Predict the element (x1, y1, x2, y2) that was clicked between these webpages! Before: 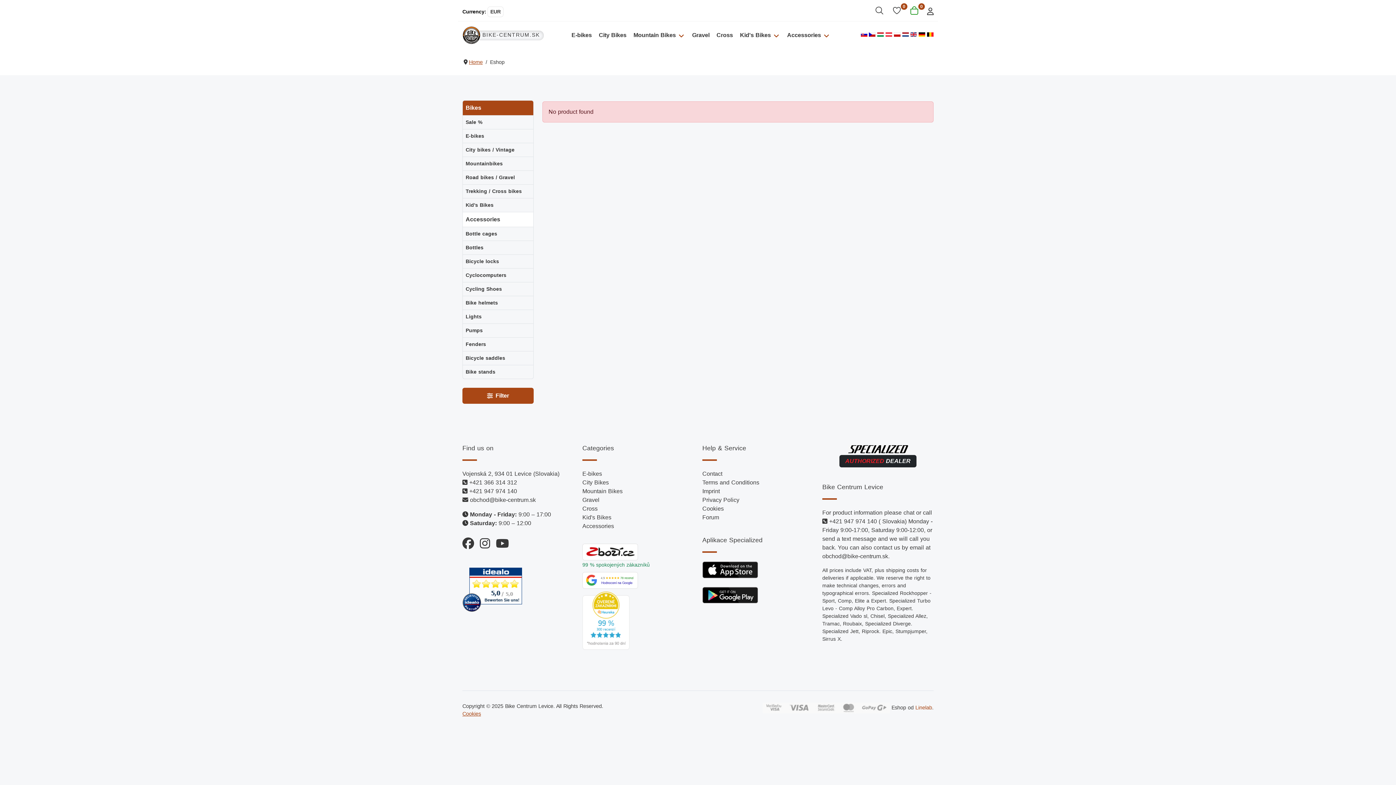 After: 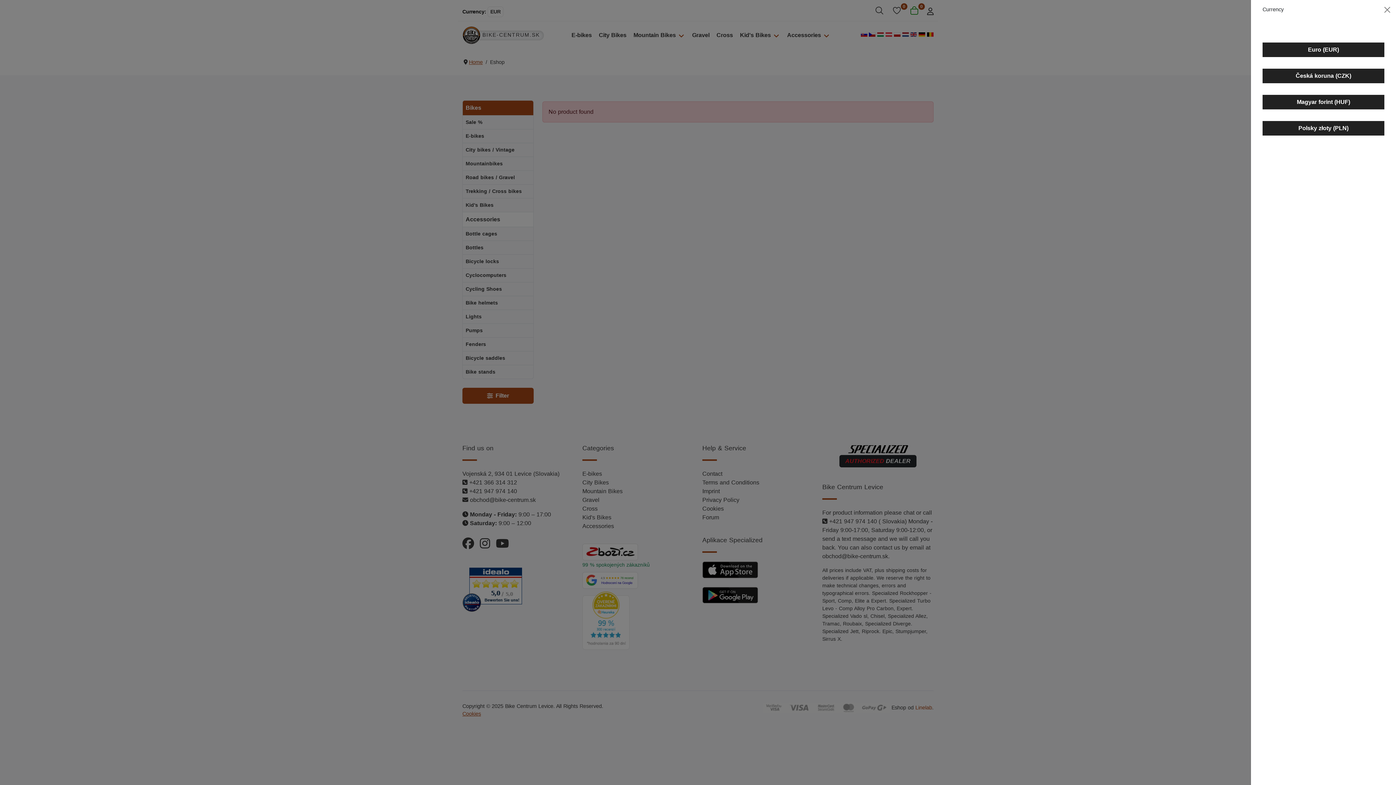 Action: bbox: (462, 6, 503, 17) label: Currency
: 
EUR